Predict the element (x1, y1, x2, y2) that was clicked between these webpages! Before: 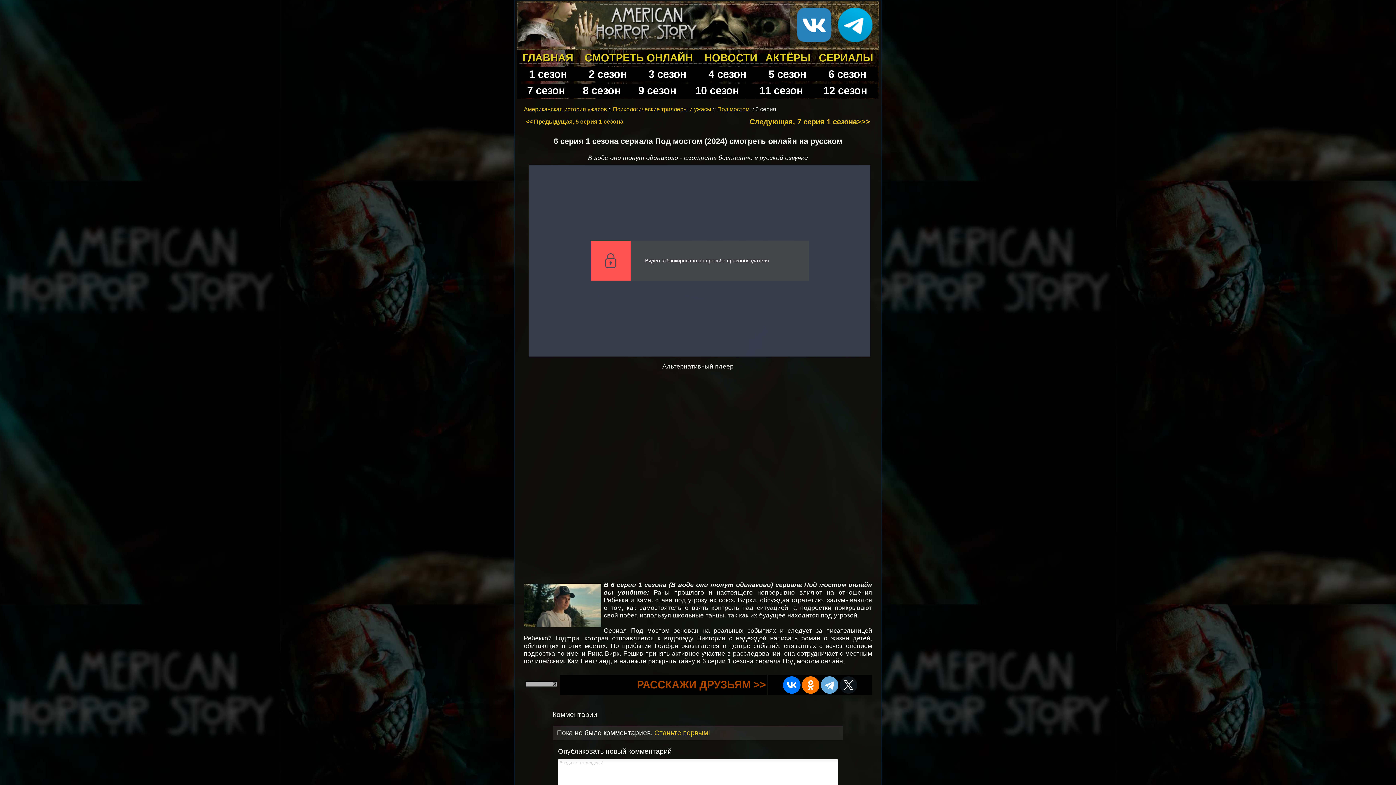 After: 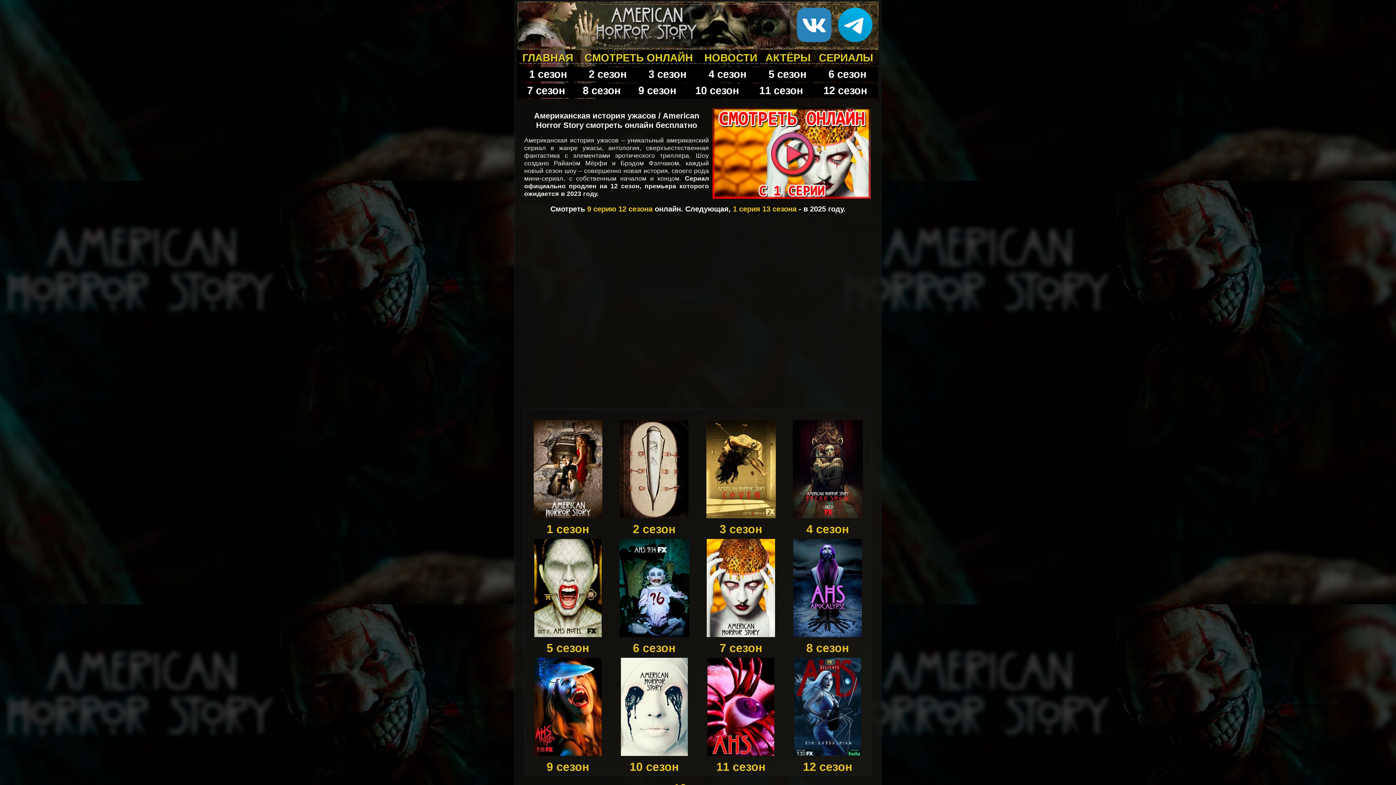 Action: bbox: (519, 38, 730, 45)